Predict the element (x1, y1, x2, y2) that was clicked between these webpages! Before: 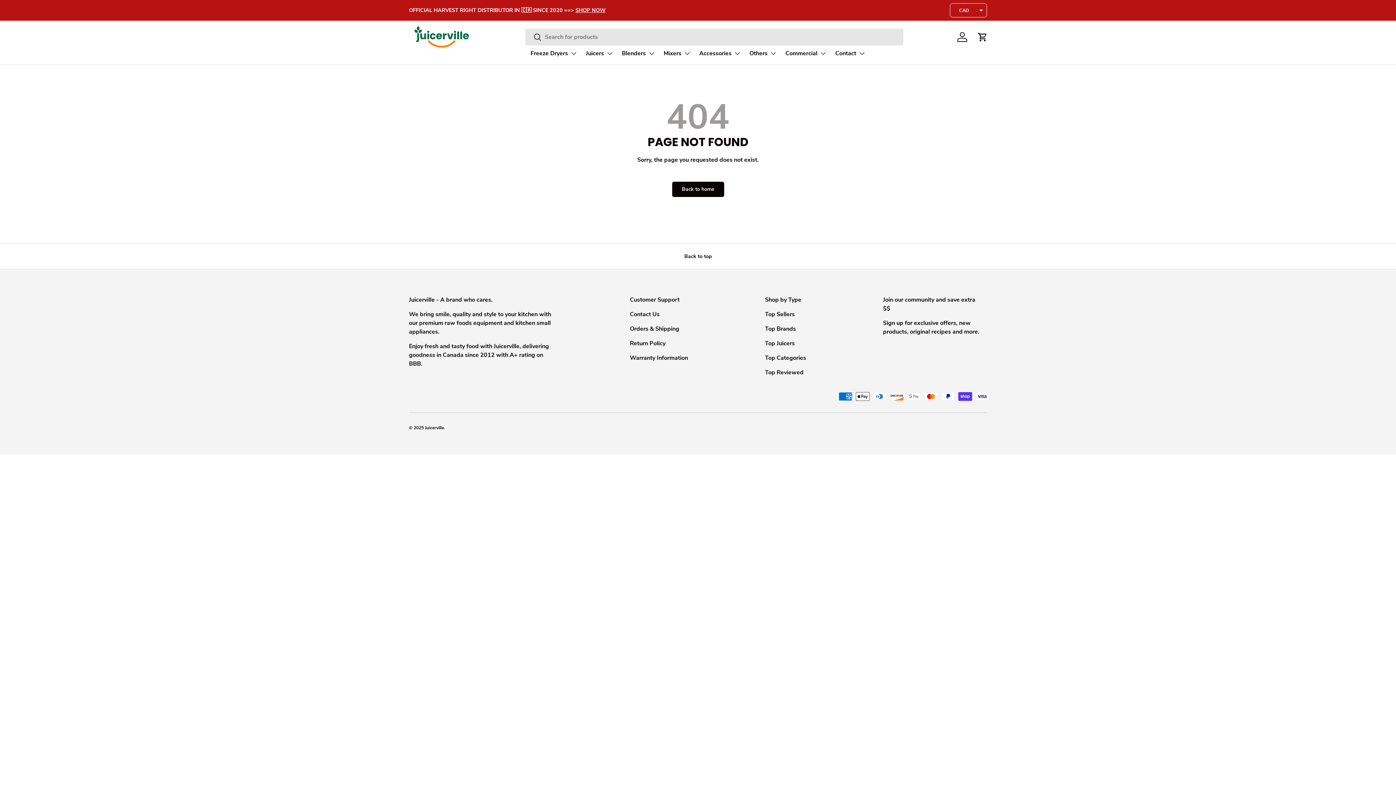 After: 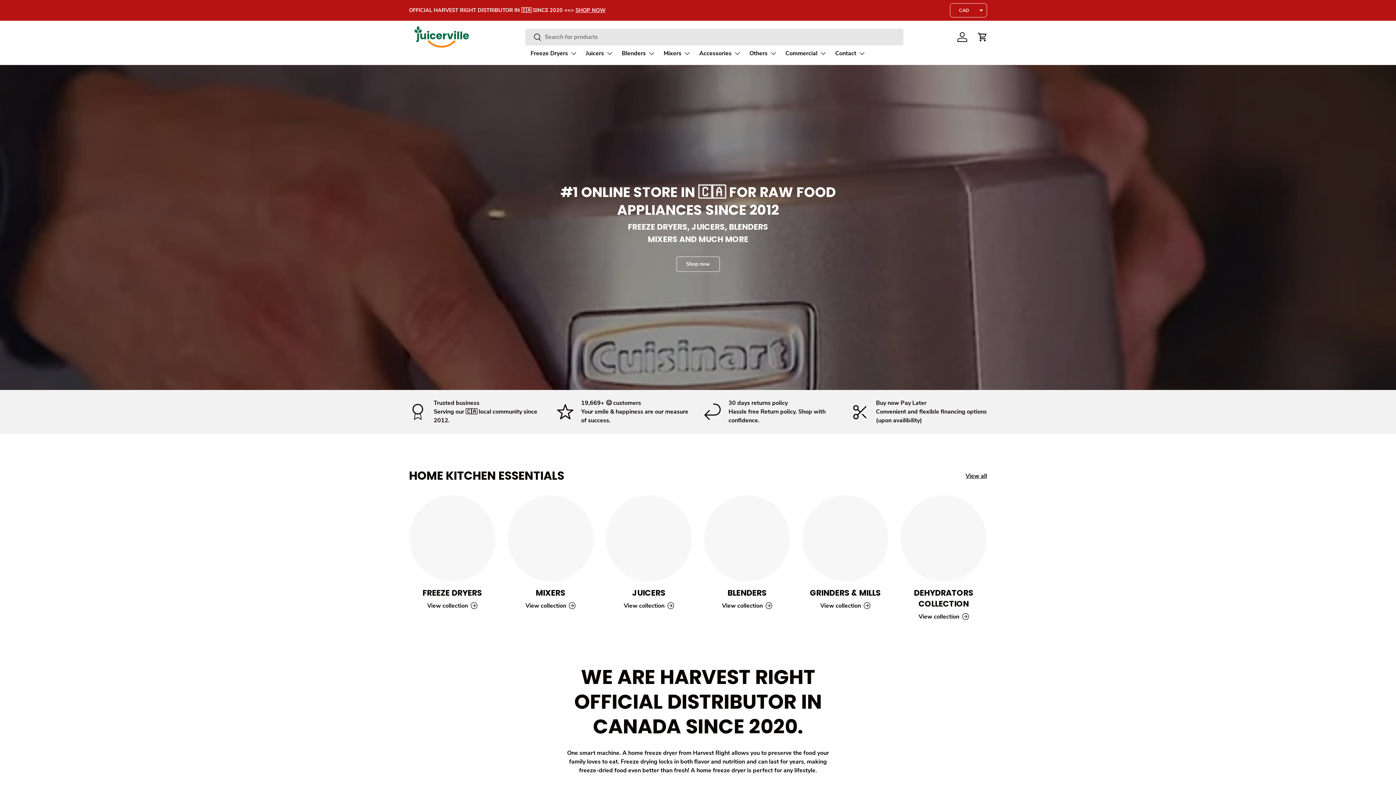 Action: bbox: (409, 20, 474, 53)